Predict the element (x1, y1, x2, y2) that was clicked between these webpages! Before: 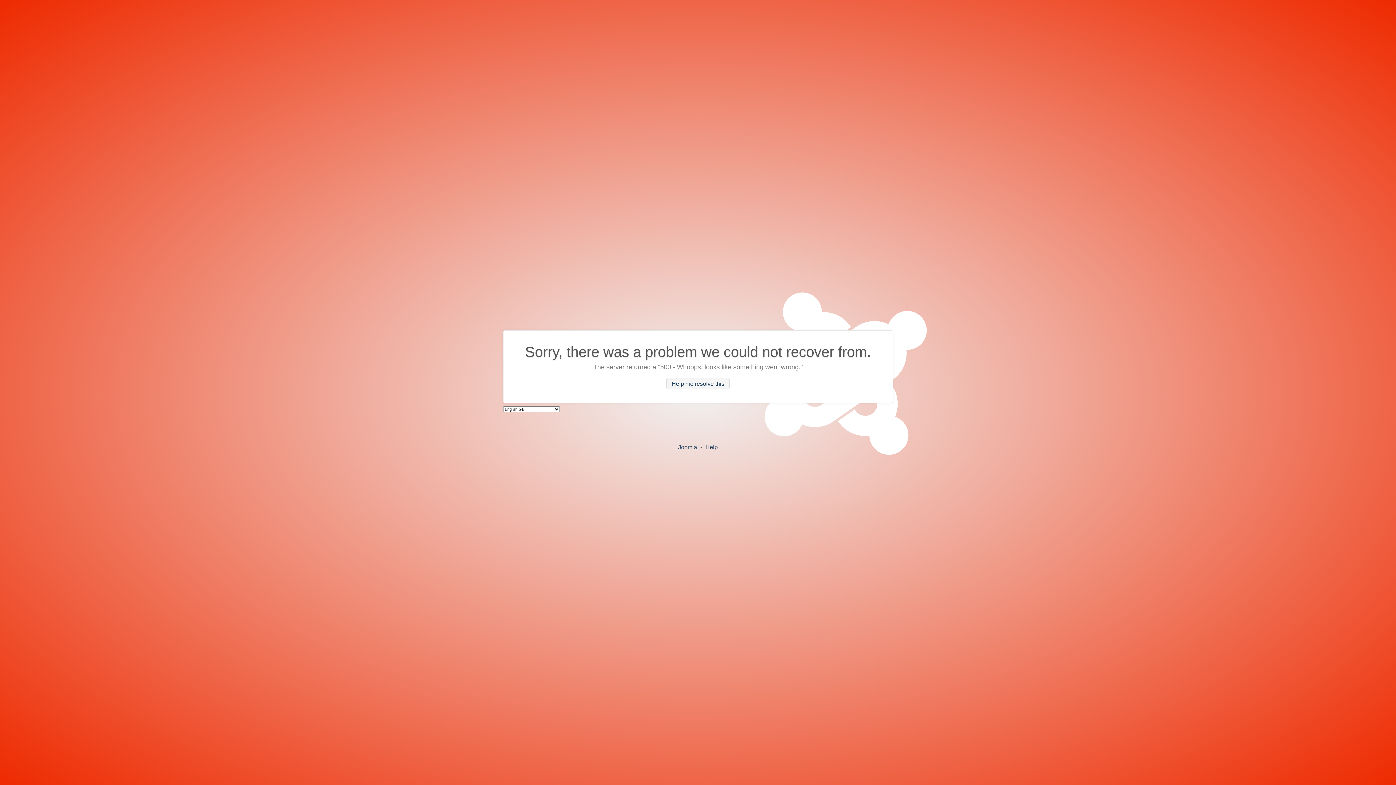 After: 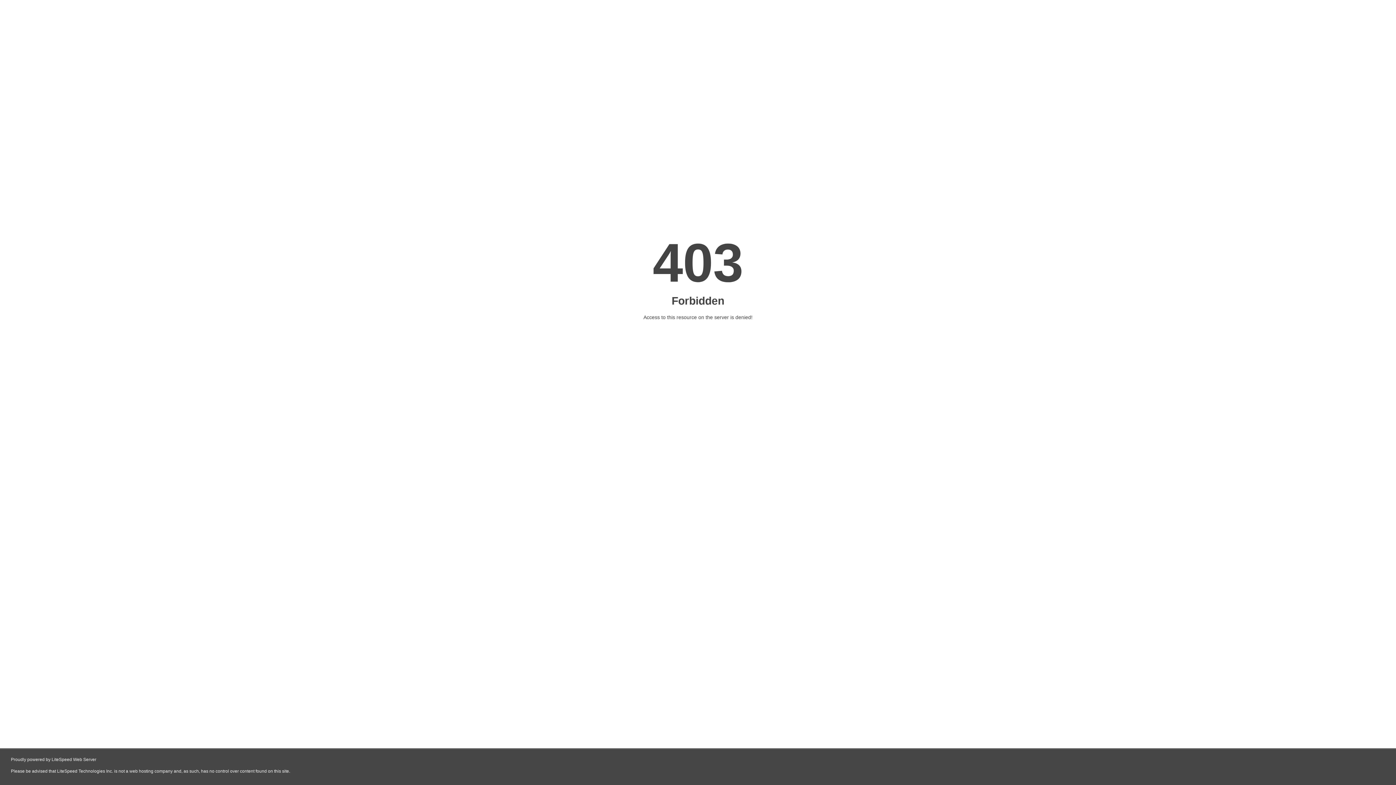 Action: bbox: (705, 444, 718, 450) label: Help